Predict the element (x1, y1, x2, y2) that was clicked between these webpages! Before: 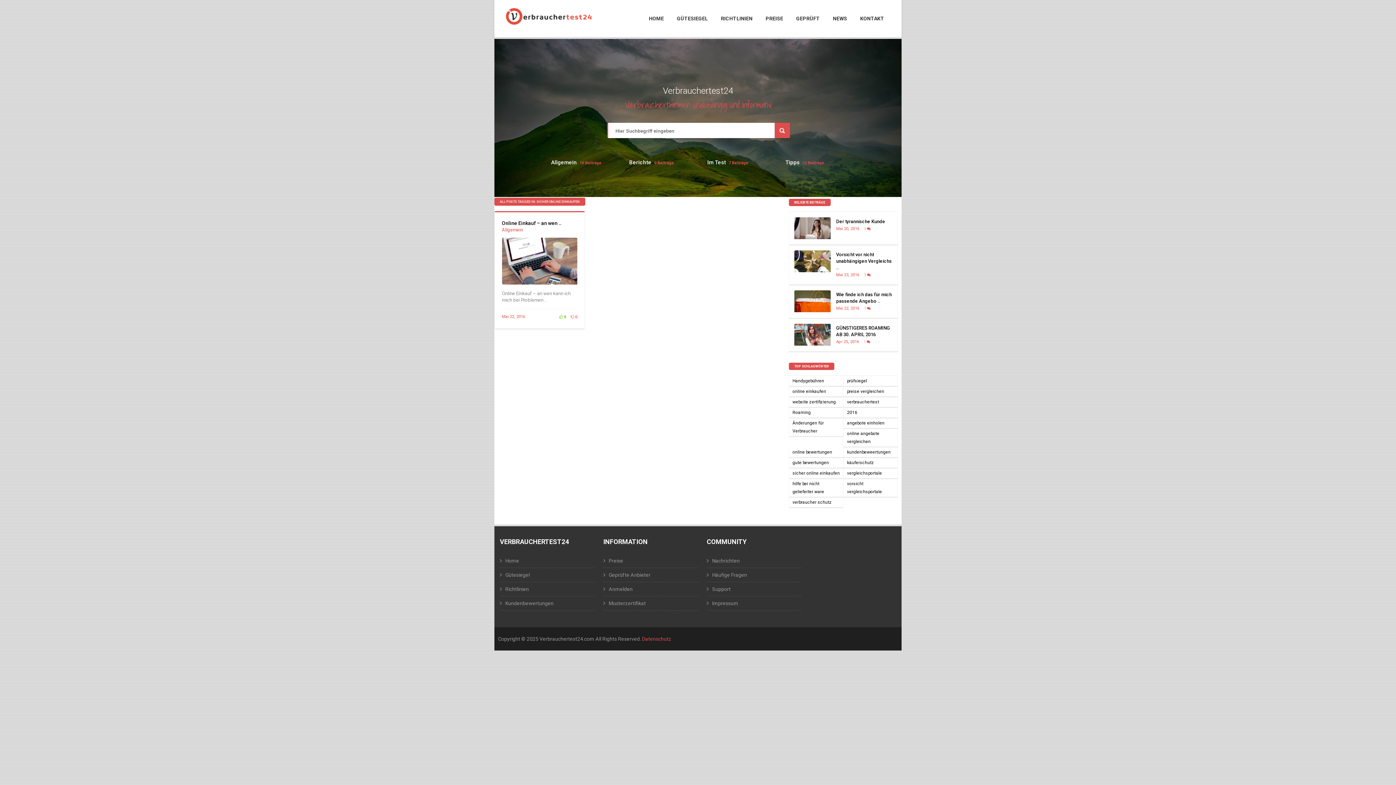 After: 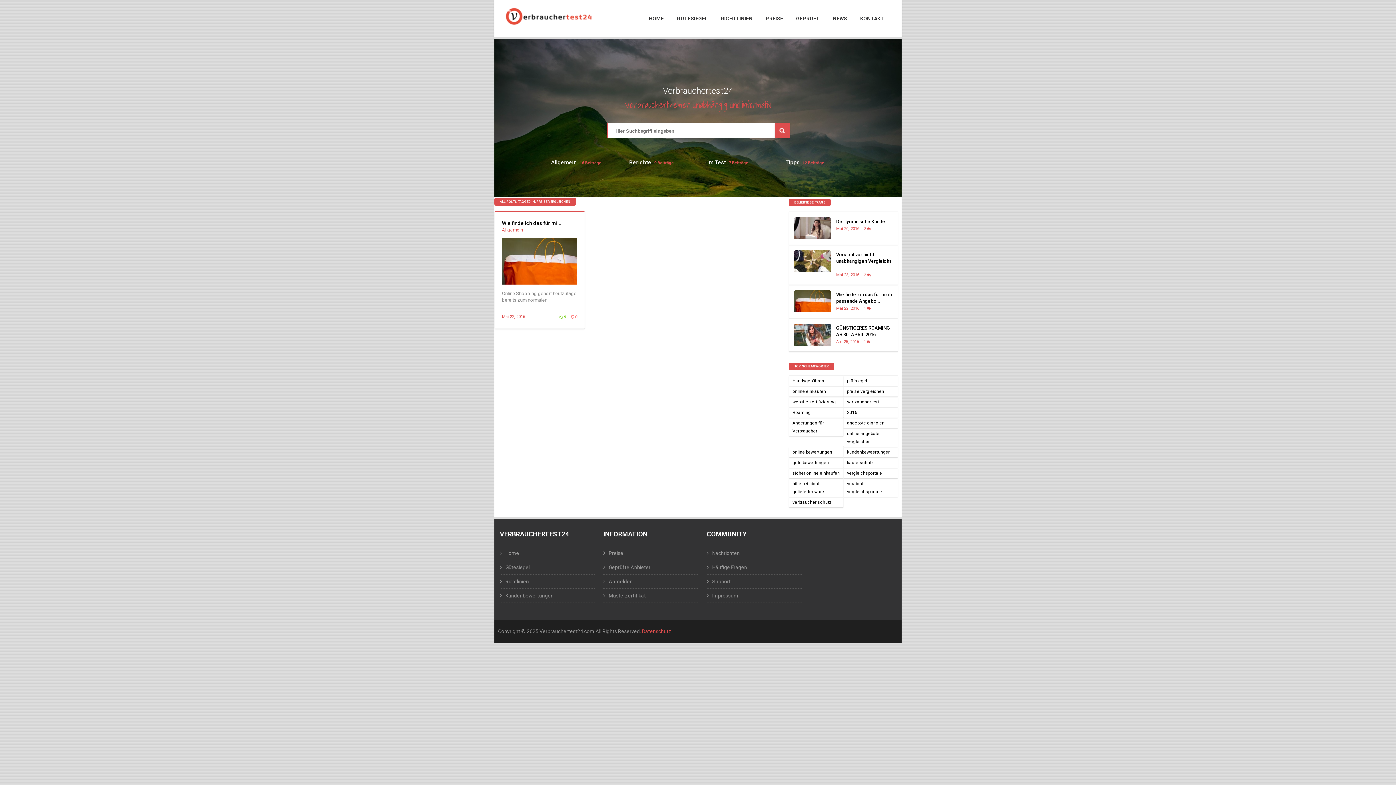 Action: label: preise vergleichen bbox: (843, 386, 898, 397)